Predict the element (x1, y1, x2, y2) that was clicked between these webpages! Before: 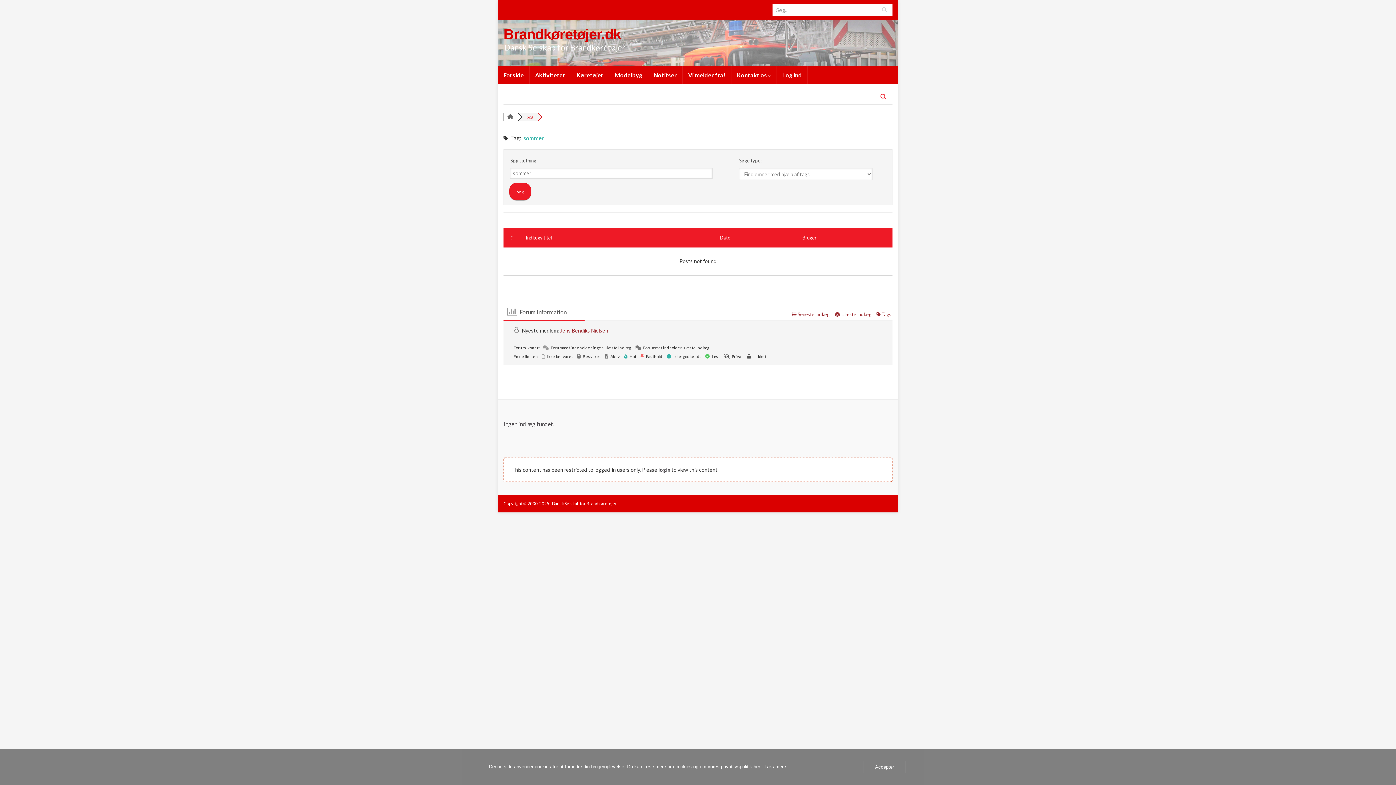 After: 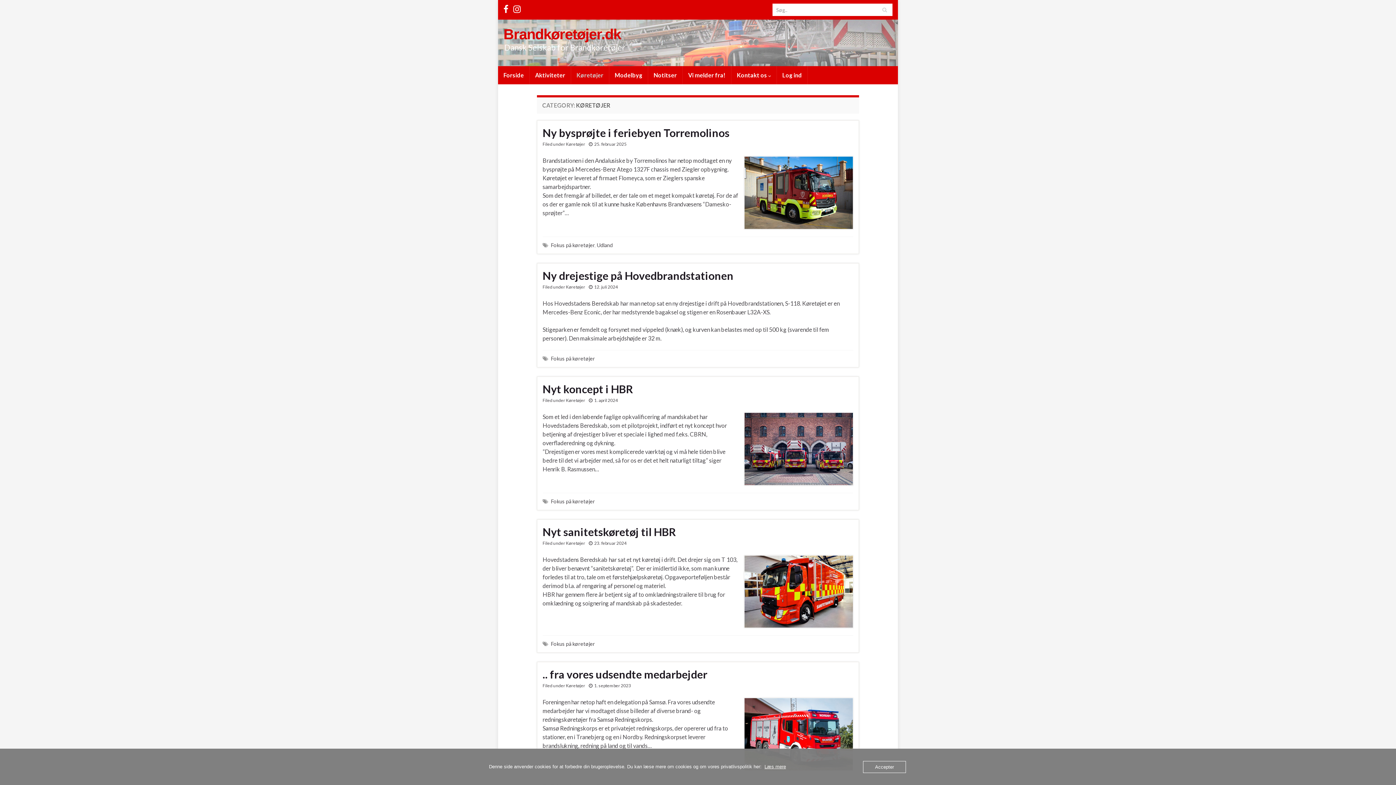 Action: bbox: (571, 66, 609, 84) label: Køretøjer